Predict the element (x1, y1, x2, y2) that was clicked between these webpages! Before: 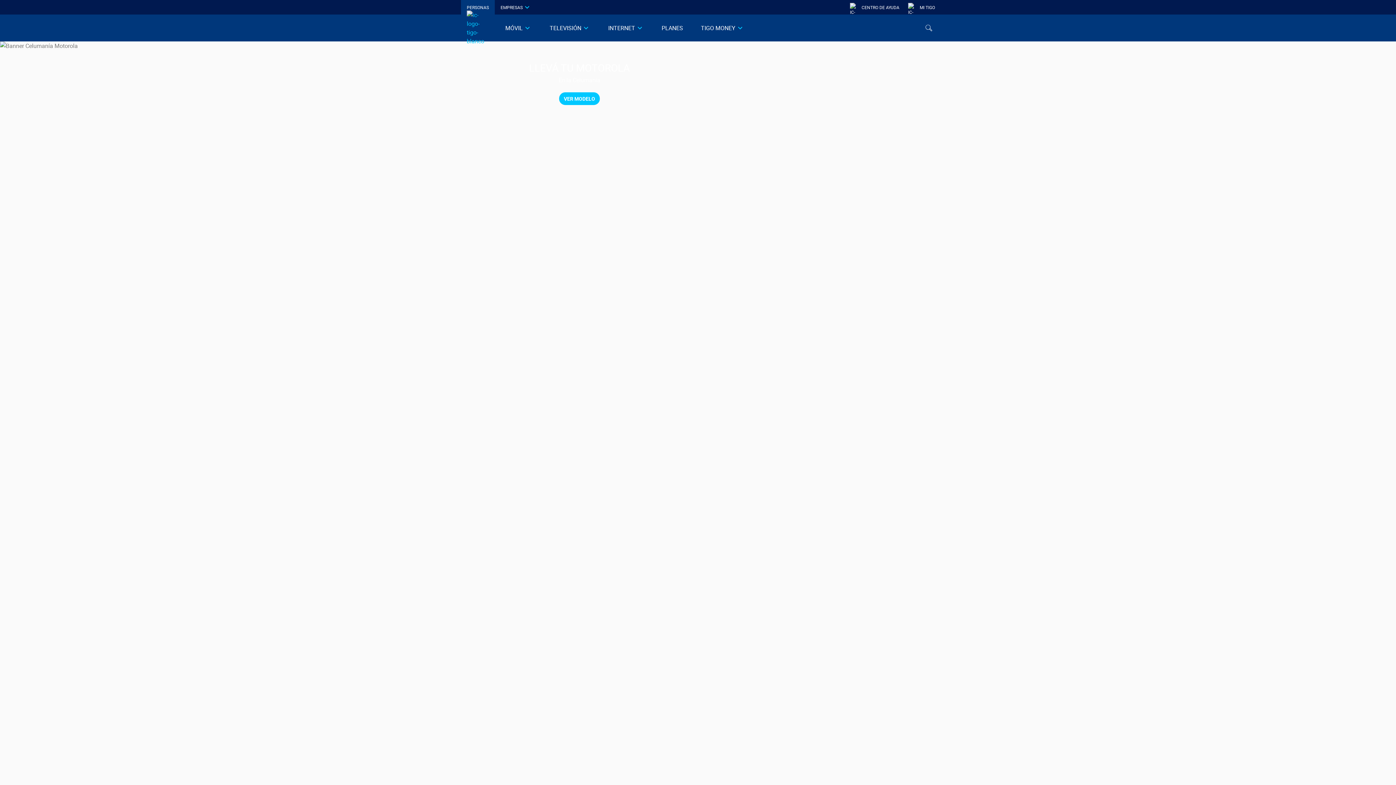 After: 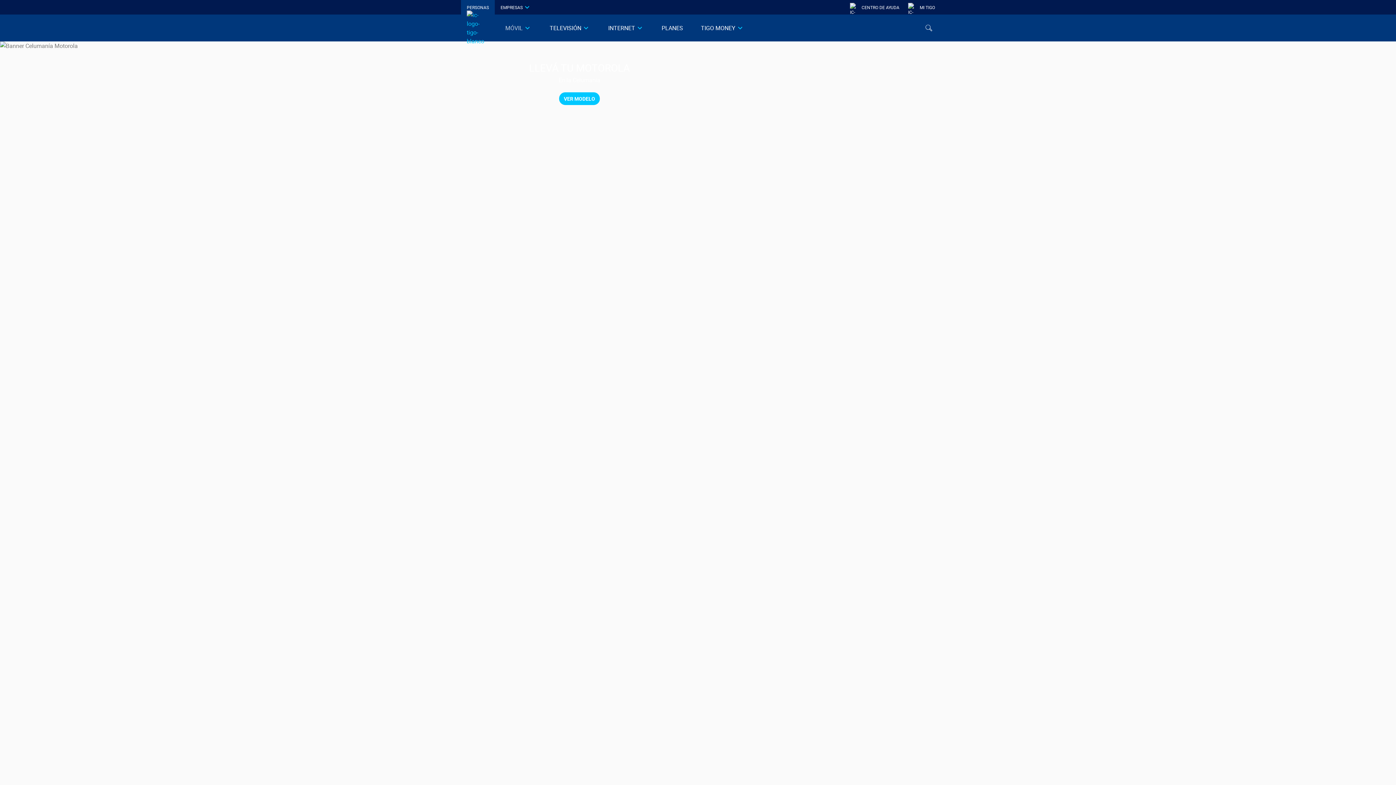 Action: bbox: (505, 23, 523, 32) label: MÓVIL